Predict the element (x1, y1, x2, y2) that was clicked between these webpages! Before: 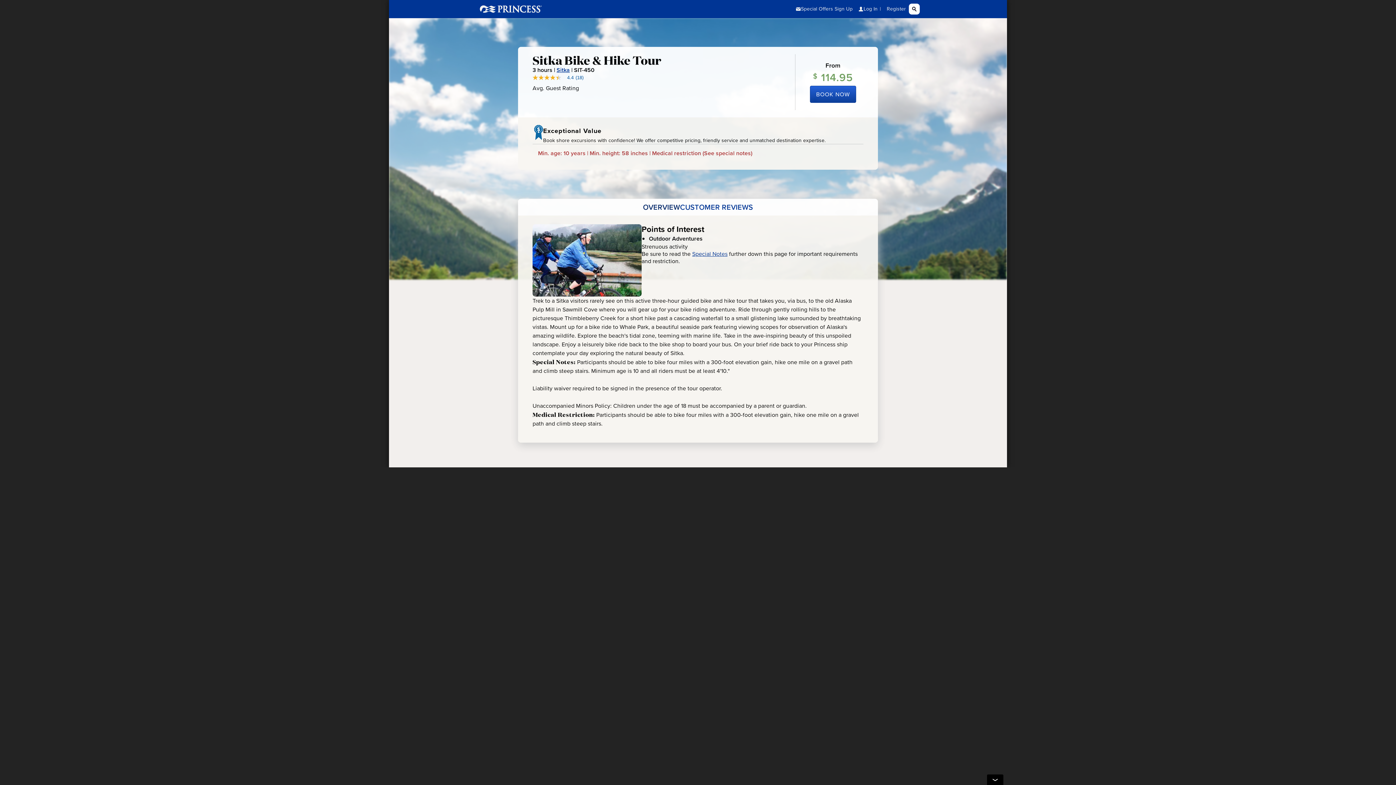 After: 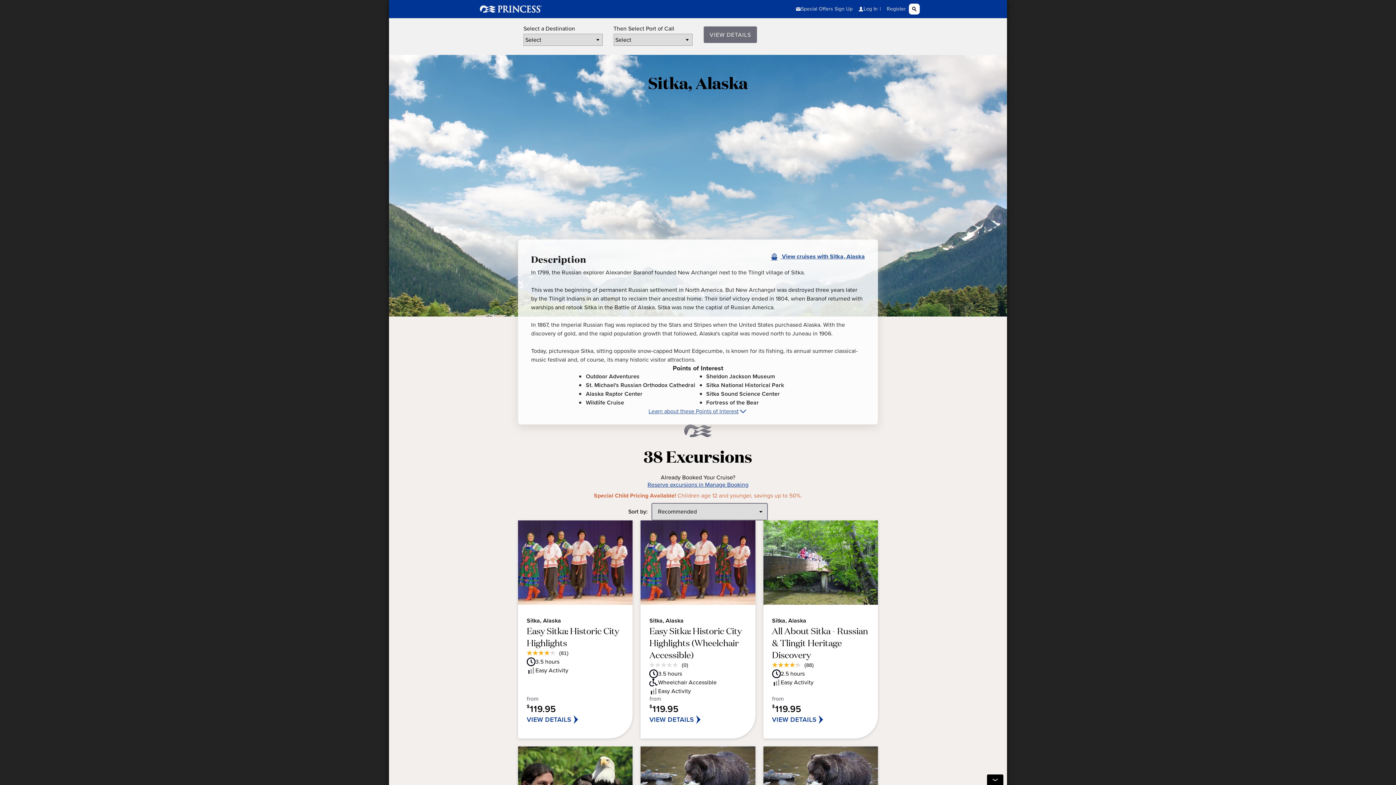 Action: bbox: (556, 65, 570, 74) label: Sitka